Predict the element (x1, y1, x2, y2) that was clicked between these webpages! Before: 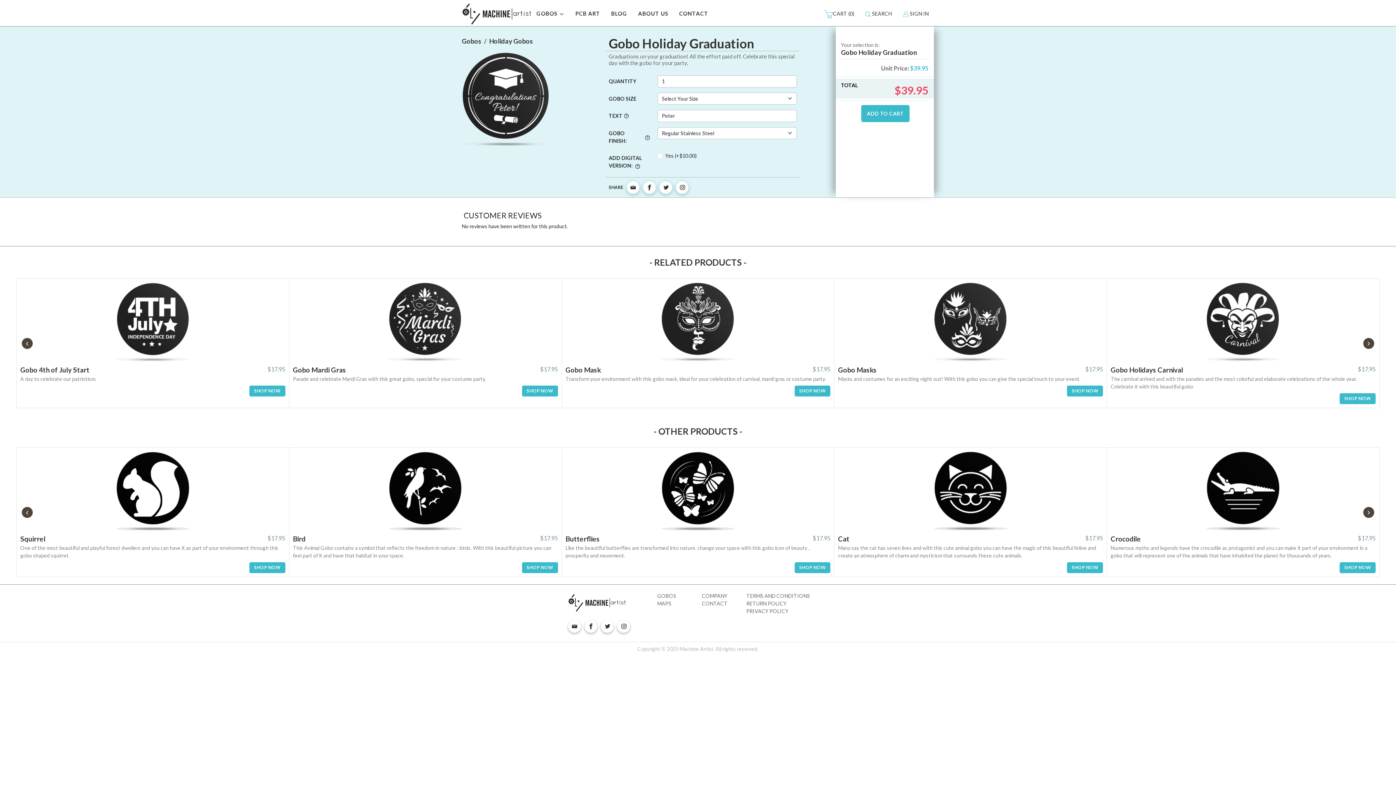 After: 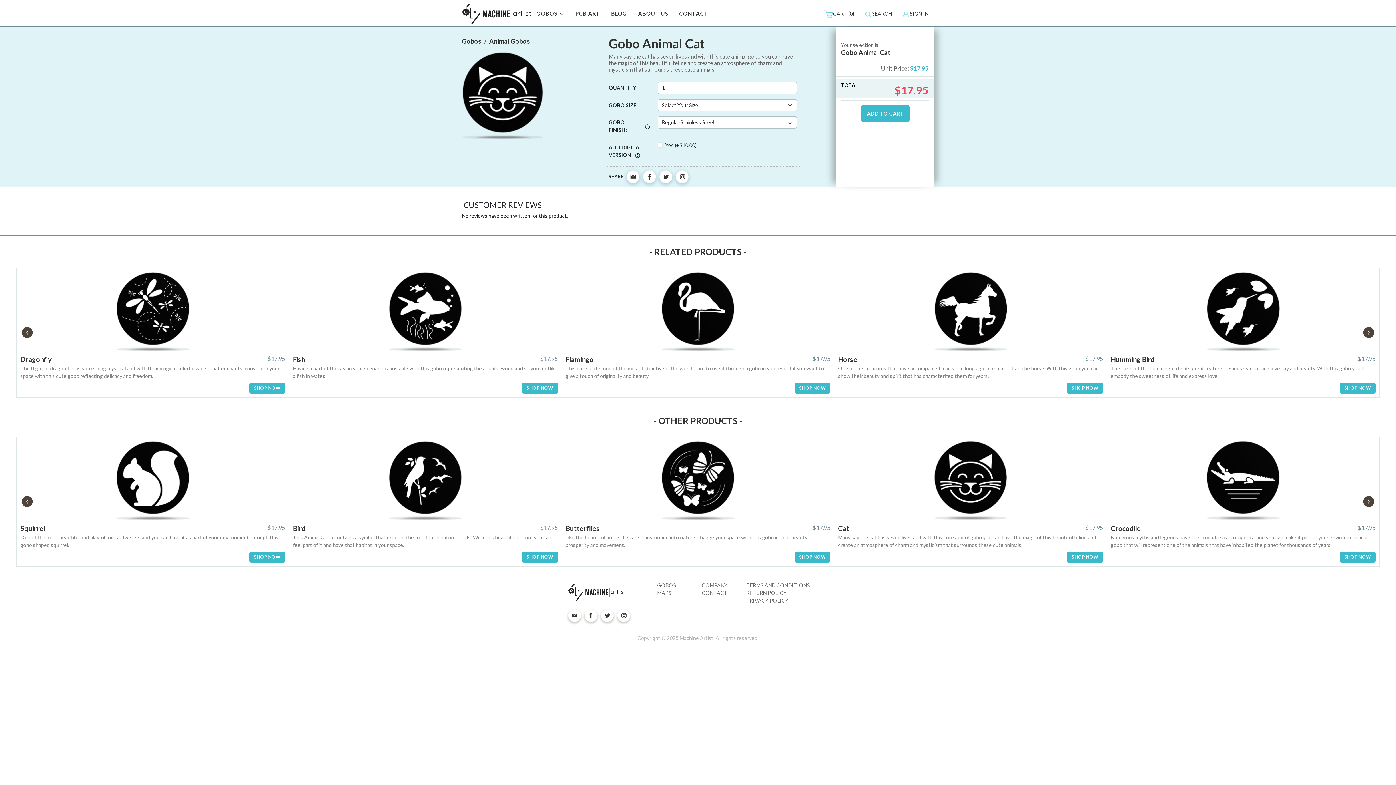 Action: bbox: (838, 535, 849, 543) label: Cat